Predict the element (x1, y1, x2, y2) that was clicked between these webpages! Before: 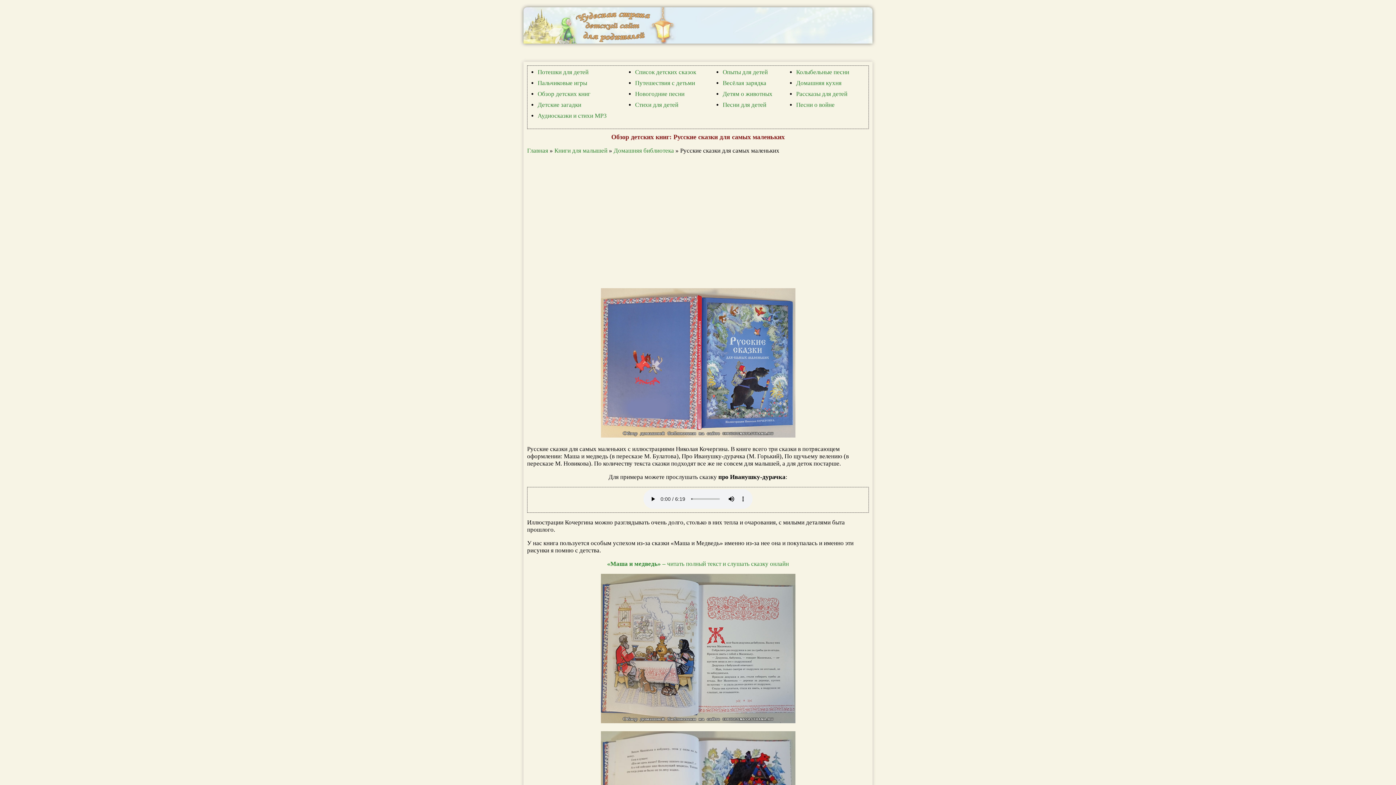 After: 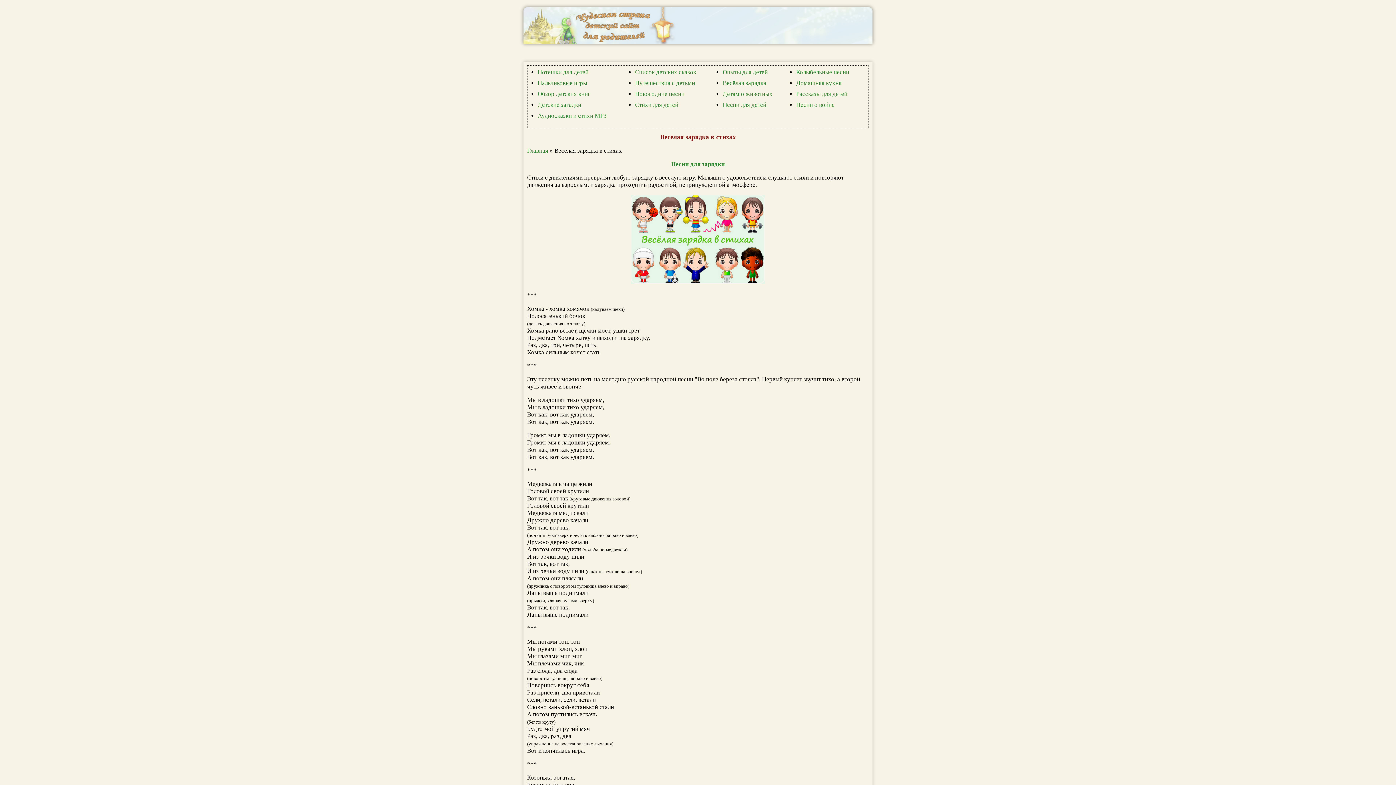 Action: bbox: (722, 79, 766, 86) label: Весёлая зарядка